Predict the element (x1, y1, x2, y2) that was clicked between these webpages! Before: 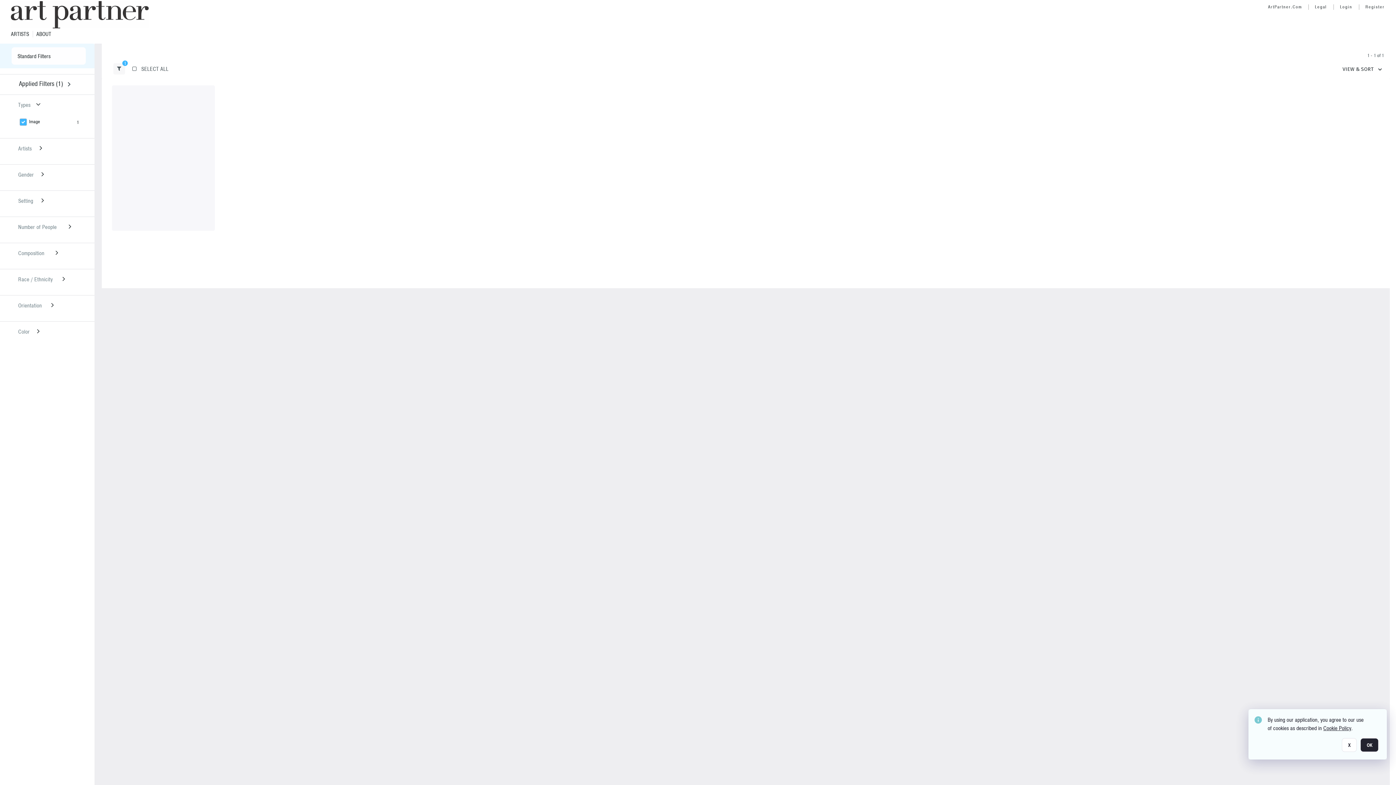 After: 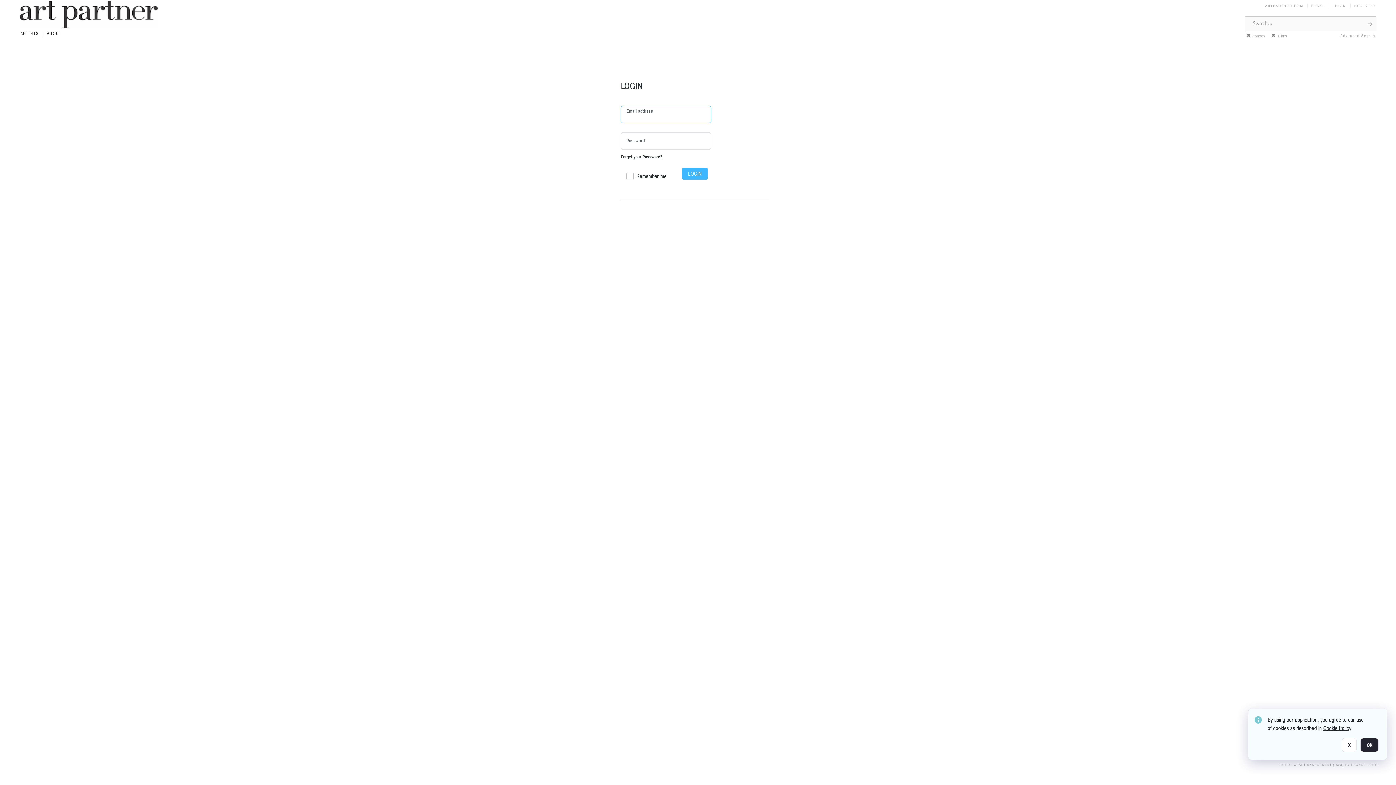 Action: label: Login bbox: (1340, 4, 1353, 13)